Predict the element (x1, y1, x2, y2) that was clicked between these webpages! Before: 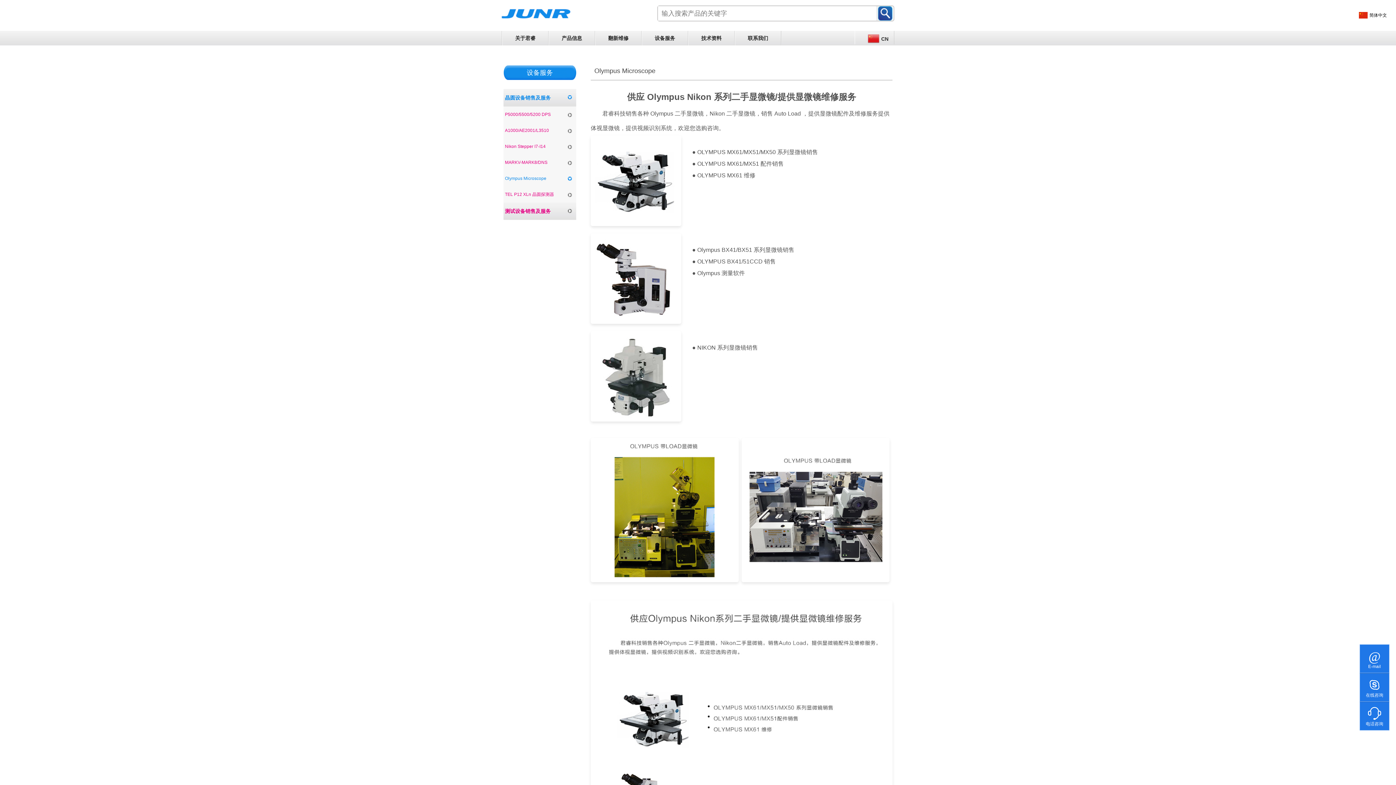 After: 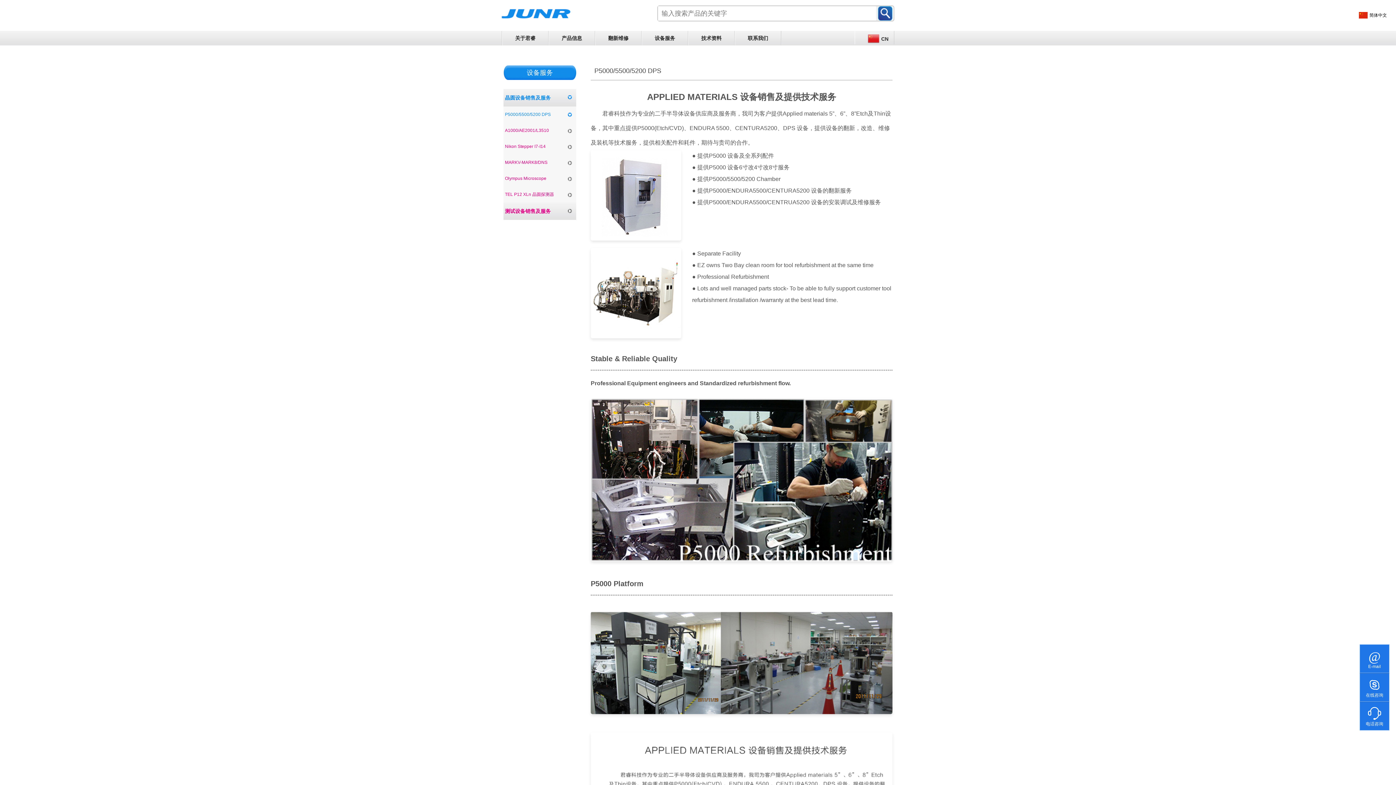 Action: bbox: (641, 30, 688, 45) label: 设备服务